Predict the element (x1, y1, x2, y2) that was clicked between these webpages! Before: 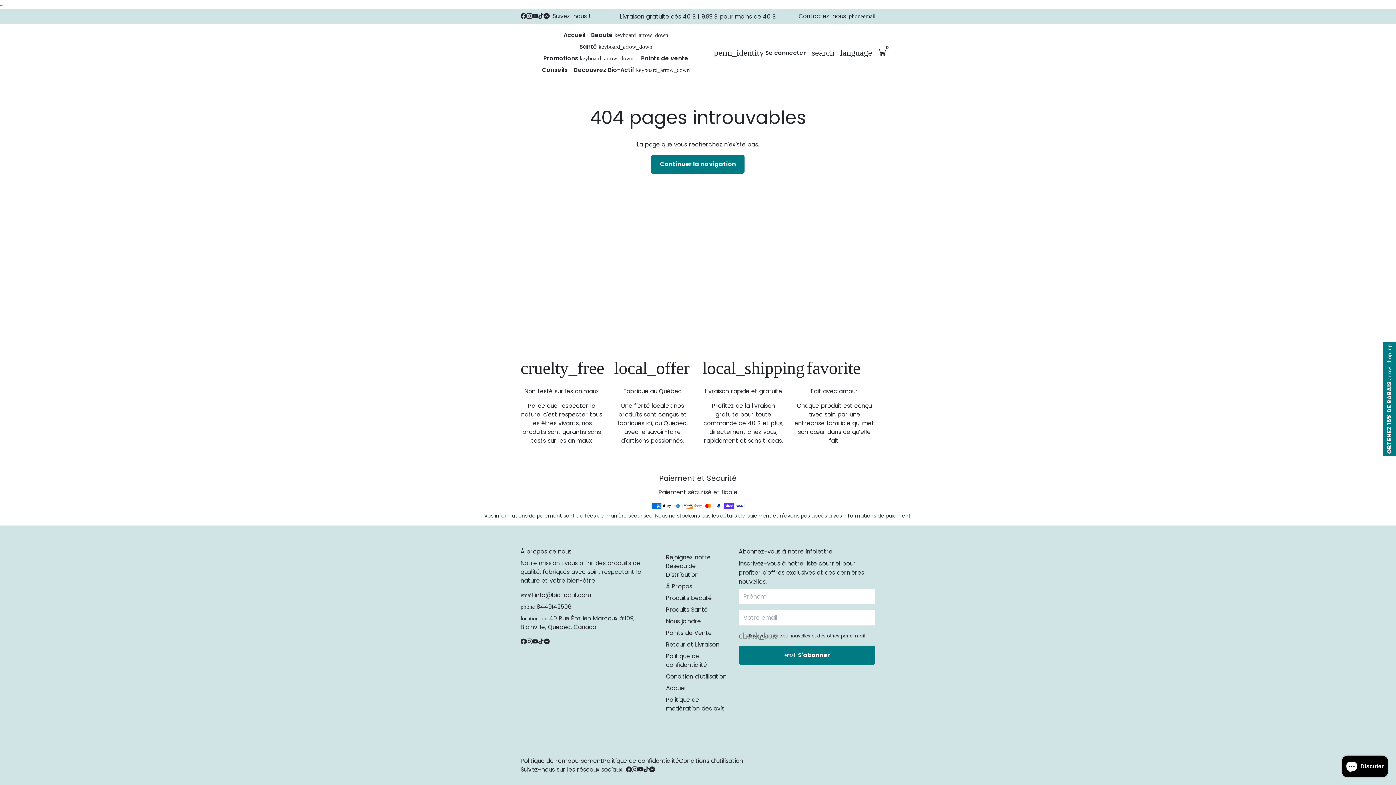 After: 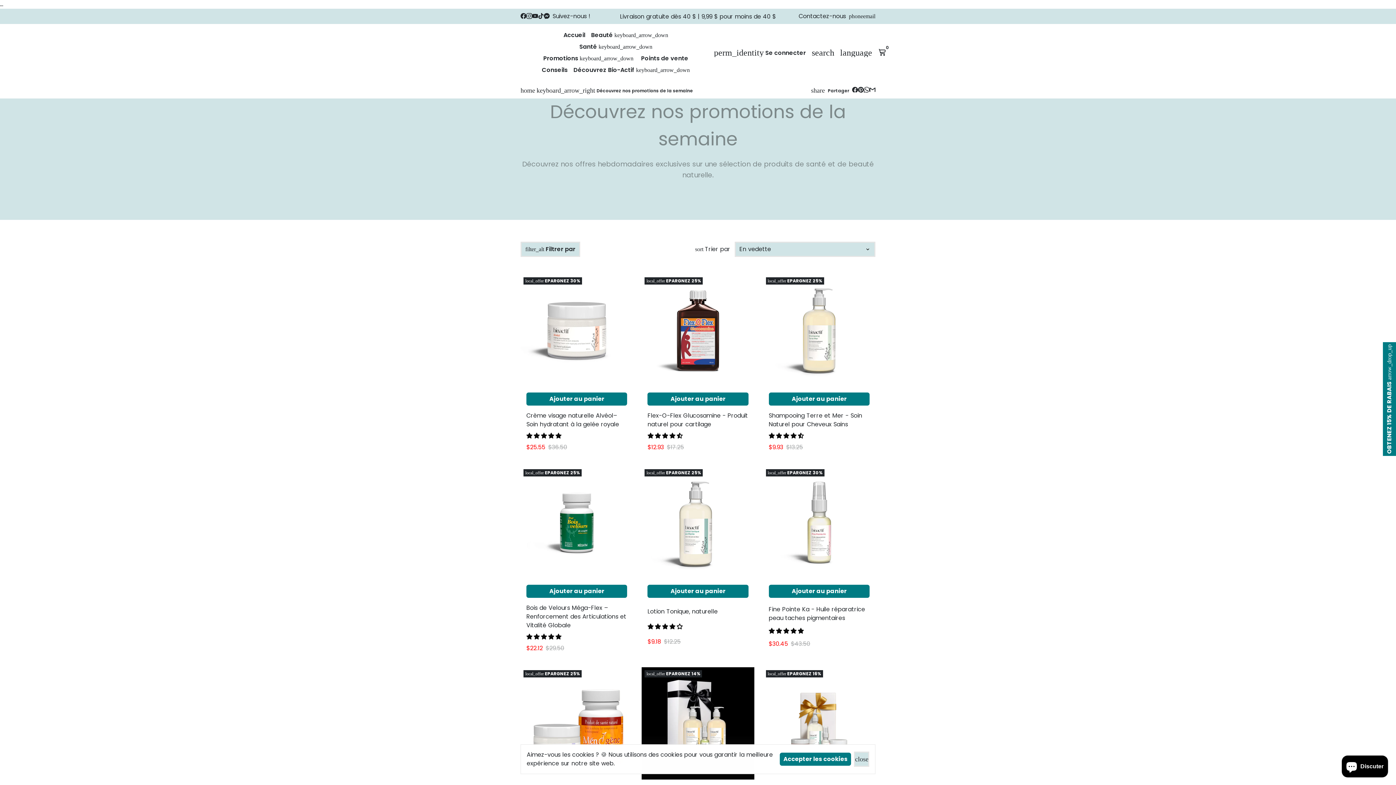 Action: bbox: (540, 52, 636, 64) label: Promotions 